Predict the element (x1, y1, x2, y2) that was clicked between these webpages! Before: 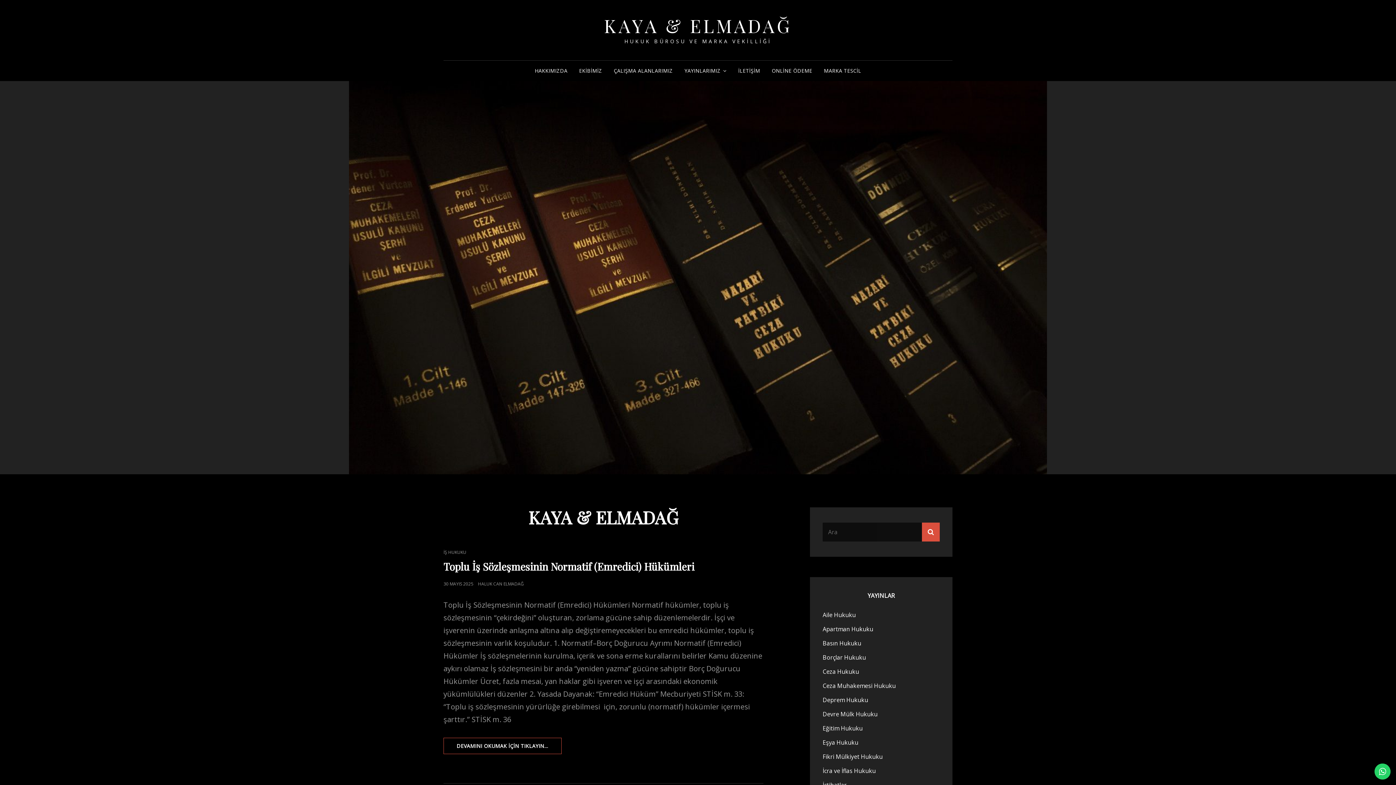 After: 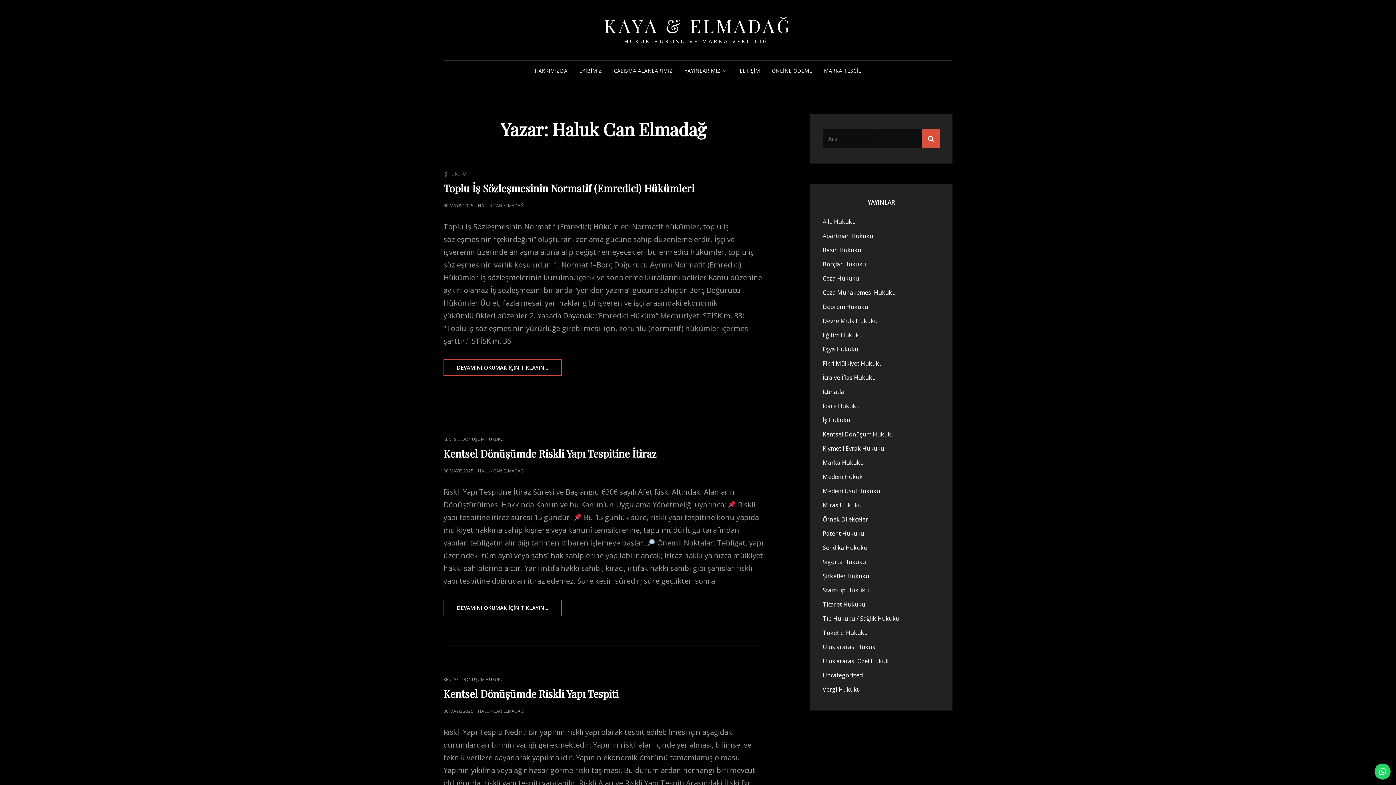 Action: bbox: (478, 580, 524, 587) label: HALUK CAN ELMADAĞ